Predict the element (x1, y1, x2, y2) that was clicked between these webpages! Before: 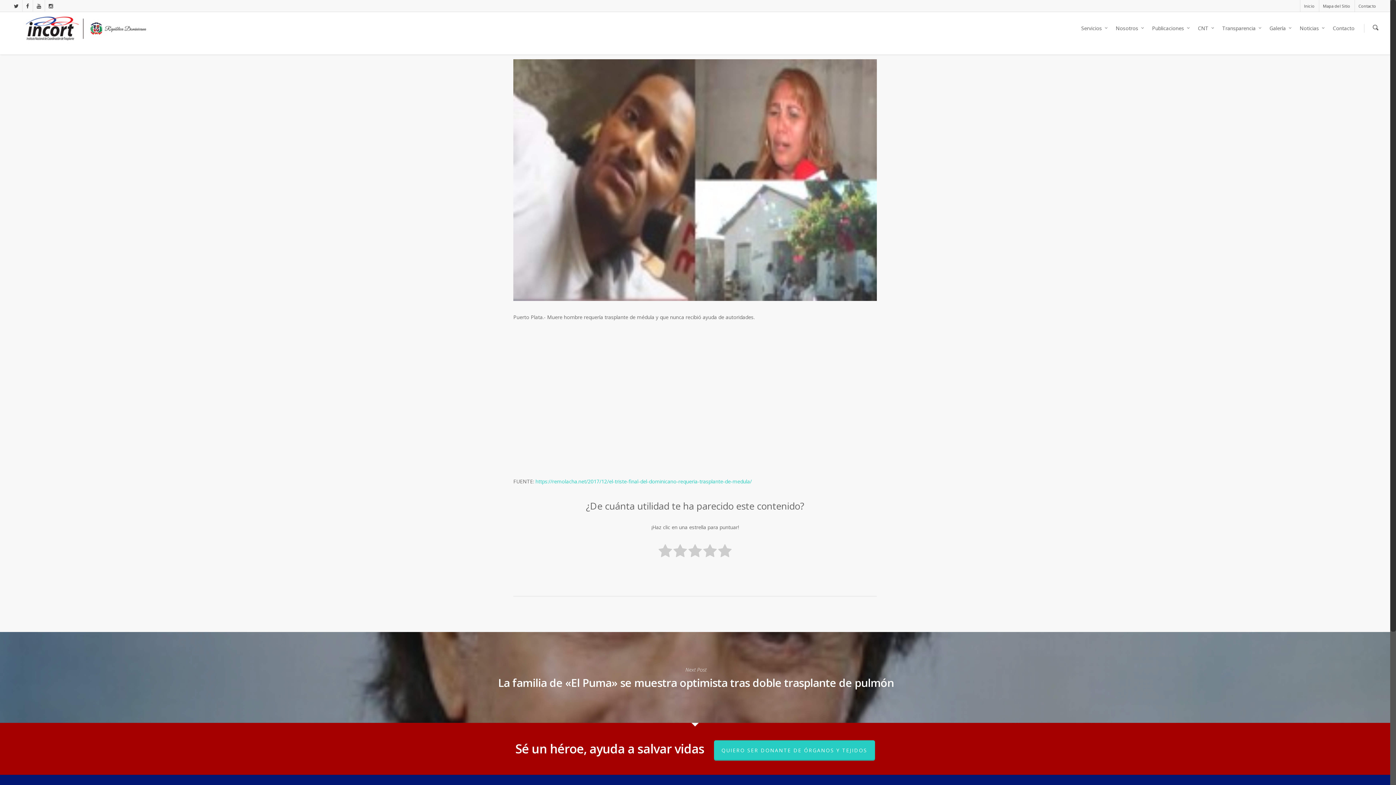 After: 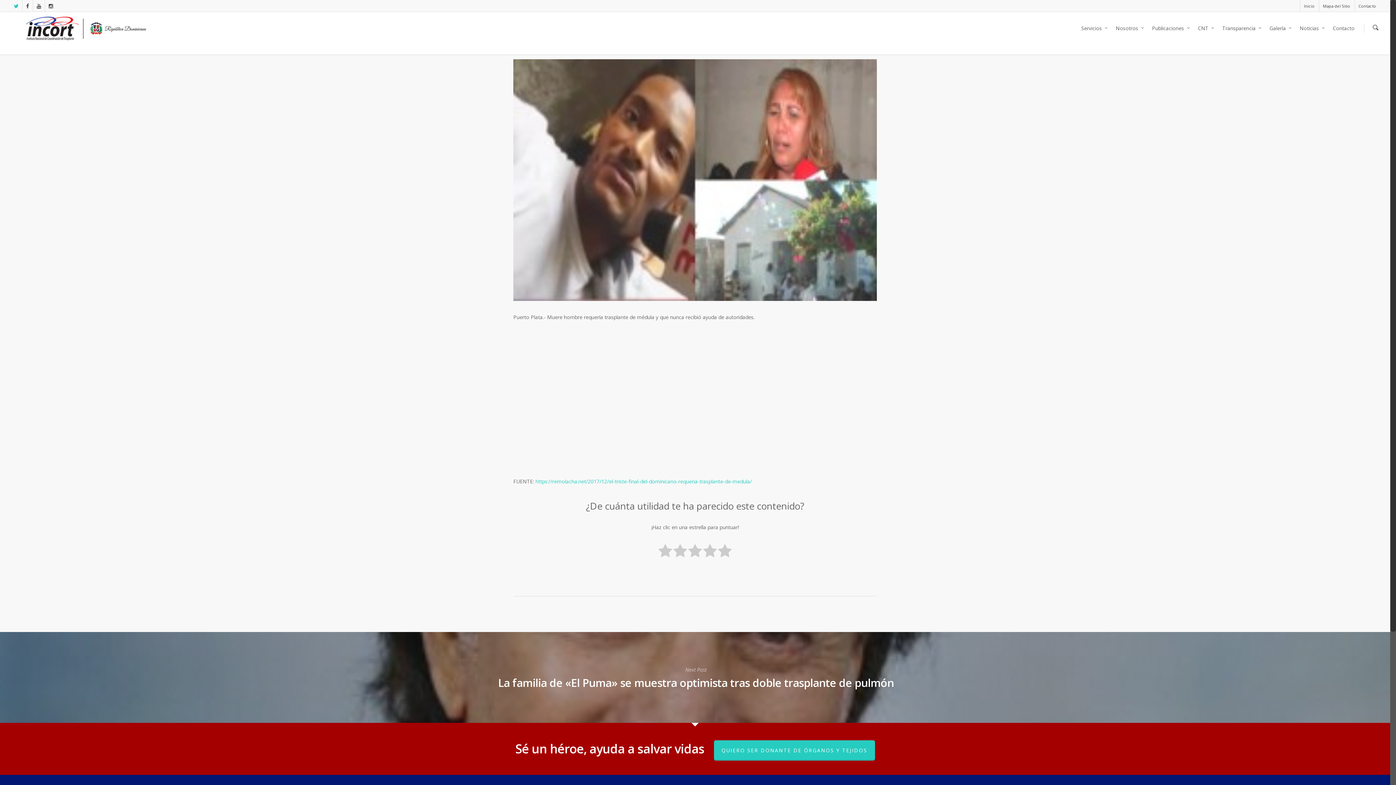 Action: bbox: (10, 0, 22, 11)